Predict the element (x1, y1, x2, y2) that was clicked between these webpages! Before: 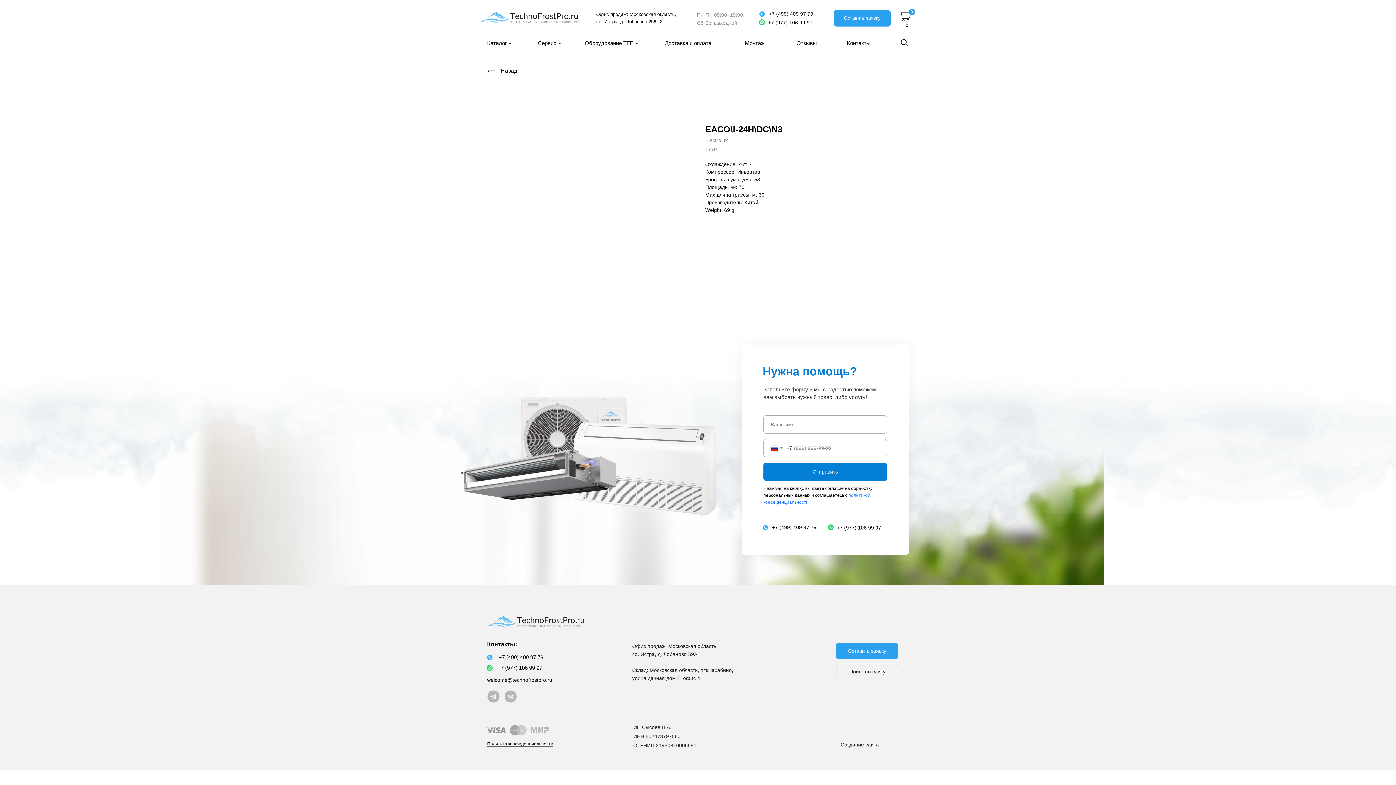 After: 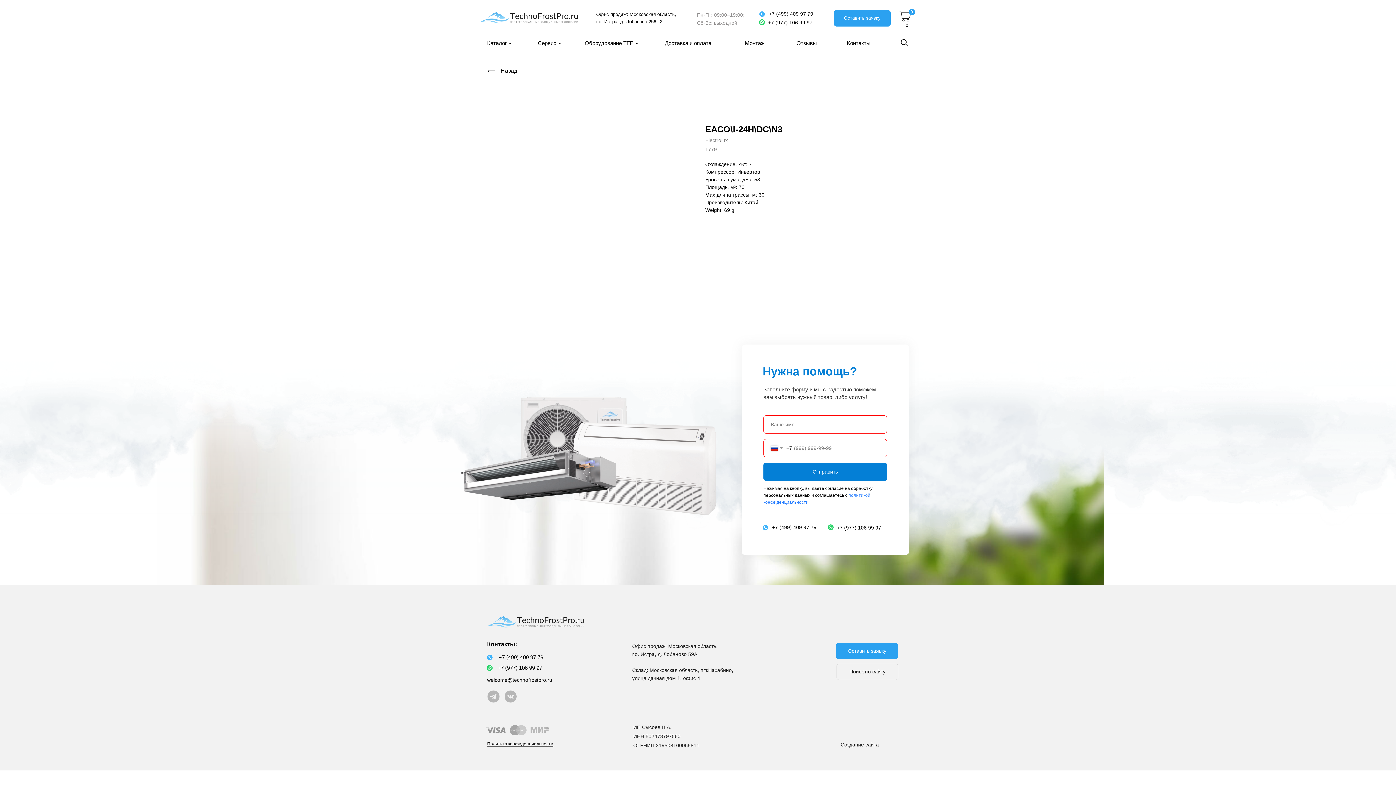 Action: bbox: (763, 462, 887, 481) label: Отправить